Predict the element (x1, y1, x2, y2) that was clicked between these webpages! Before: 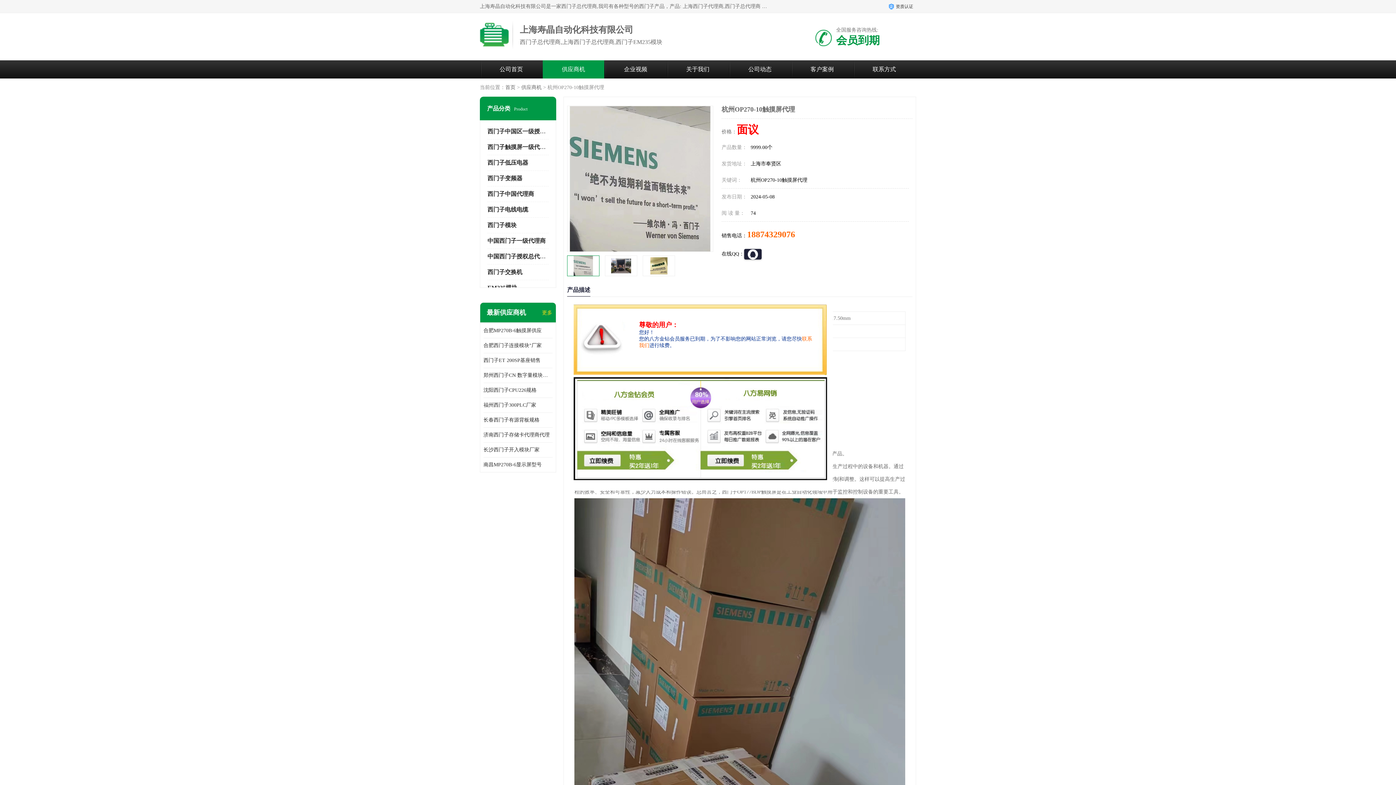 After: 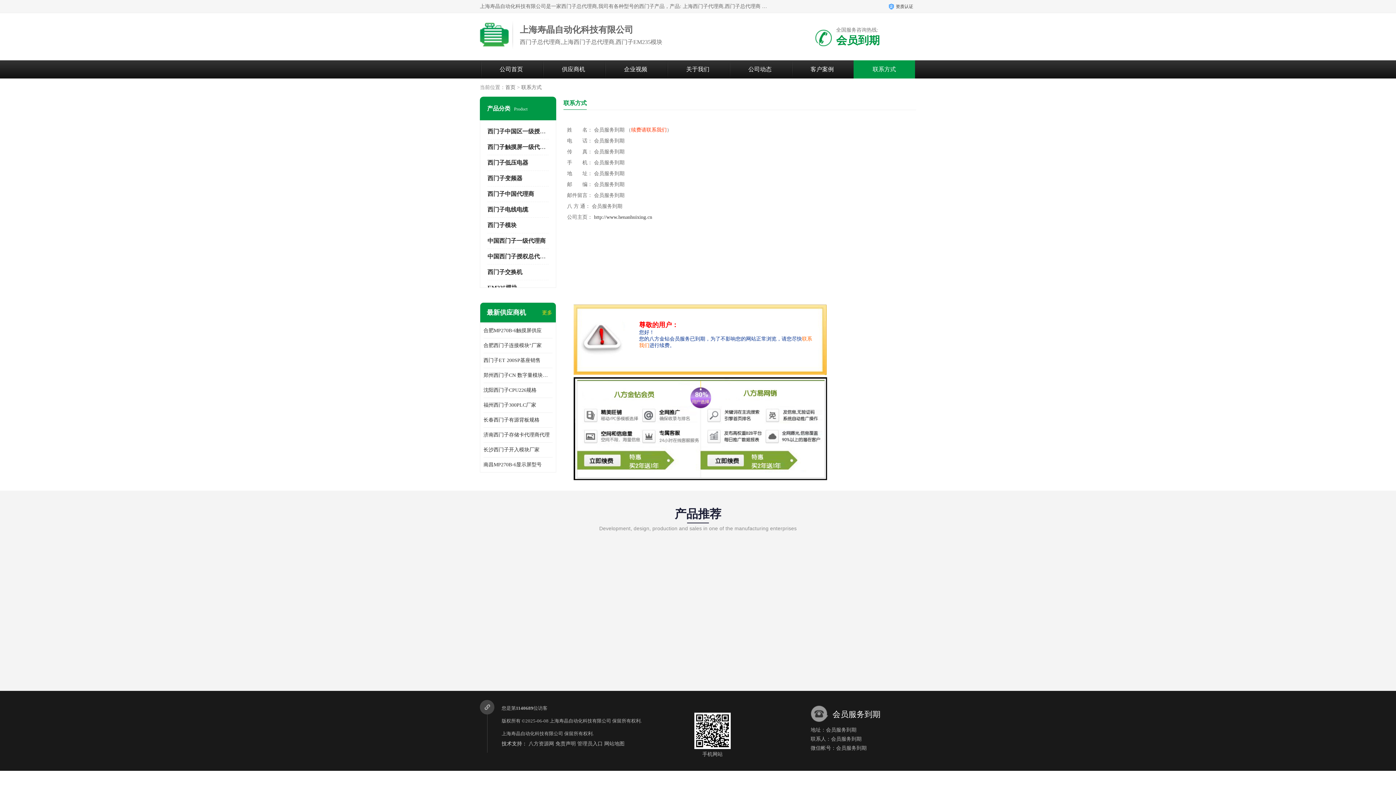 Action: bbox: (872, 66, 896, 72) label: 联系方式